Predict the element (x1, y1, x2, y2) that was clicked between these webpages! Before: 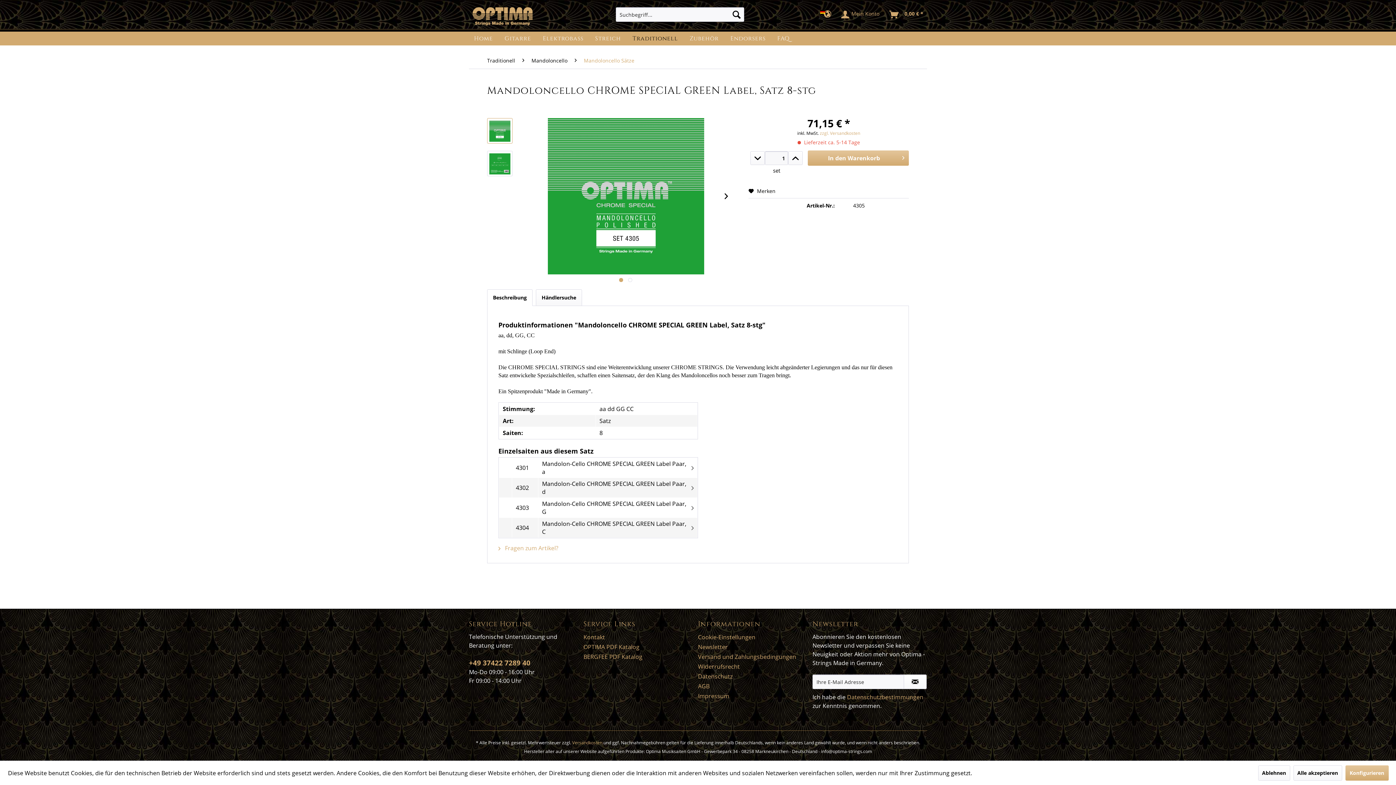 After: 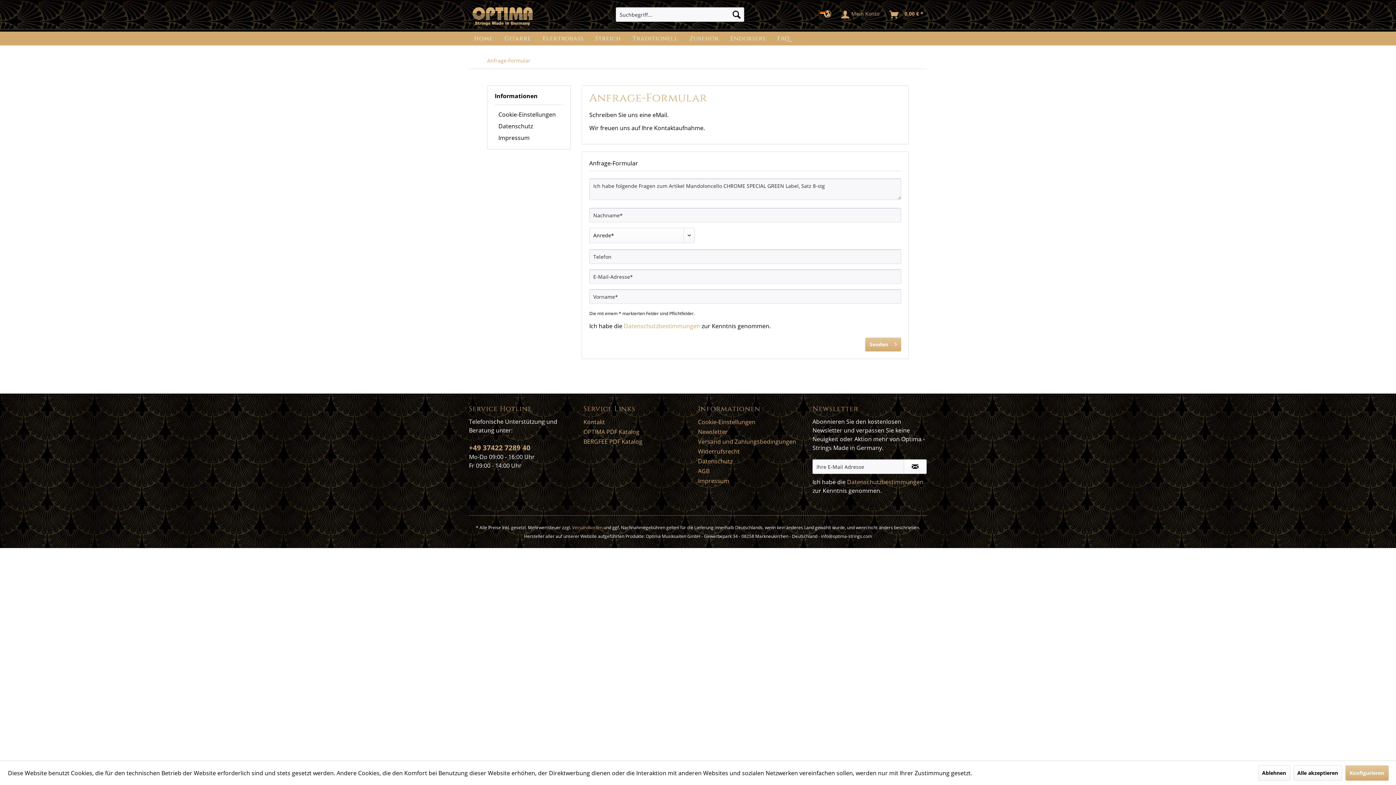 Action: bbox: (498, 544, 558, 552) label:  Fragen zum Artikel?